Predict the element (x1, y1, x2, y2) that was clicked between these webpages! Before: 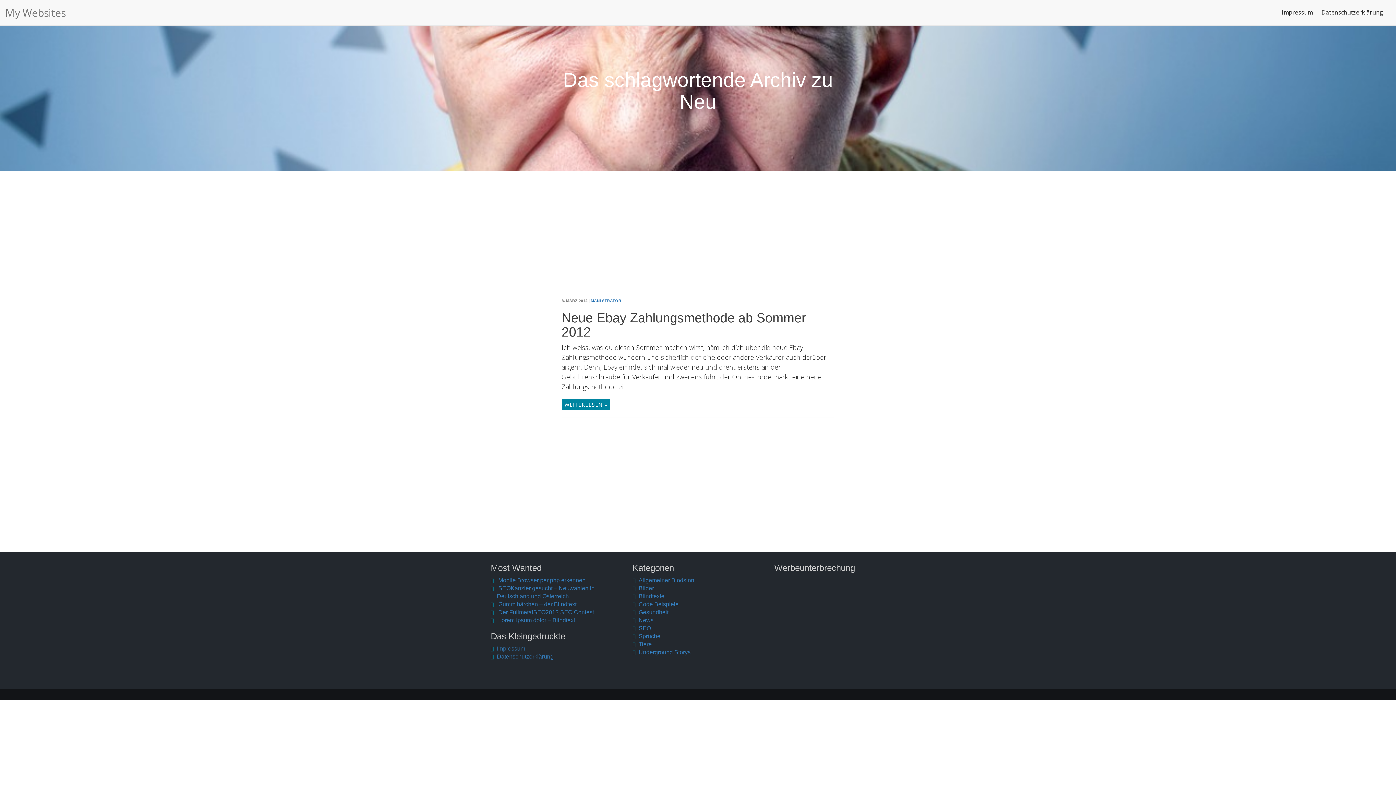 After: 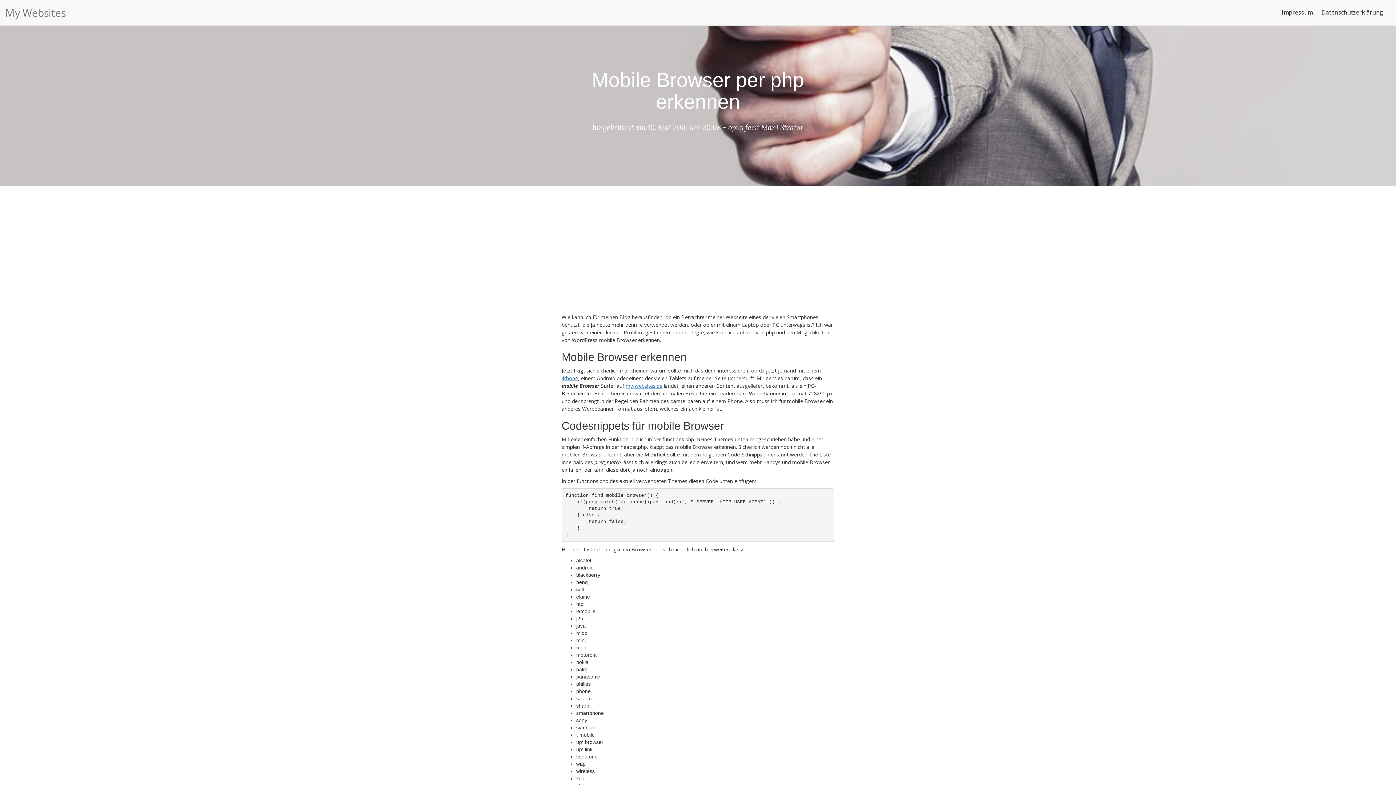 Action: bbox: (498, 577, 585, 583) label: Mobile Browser per php erkennen